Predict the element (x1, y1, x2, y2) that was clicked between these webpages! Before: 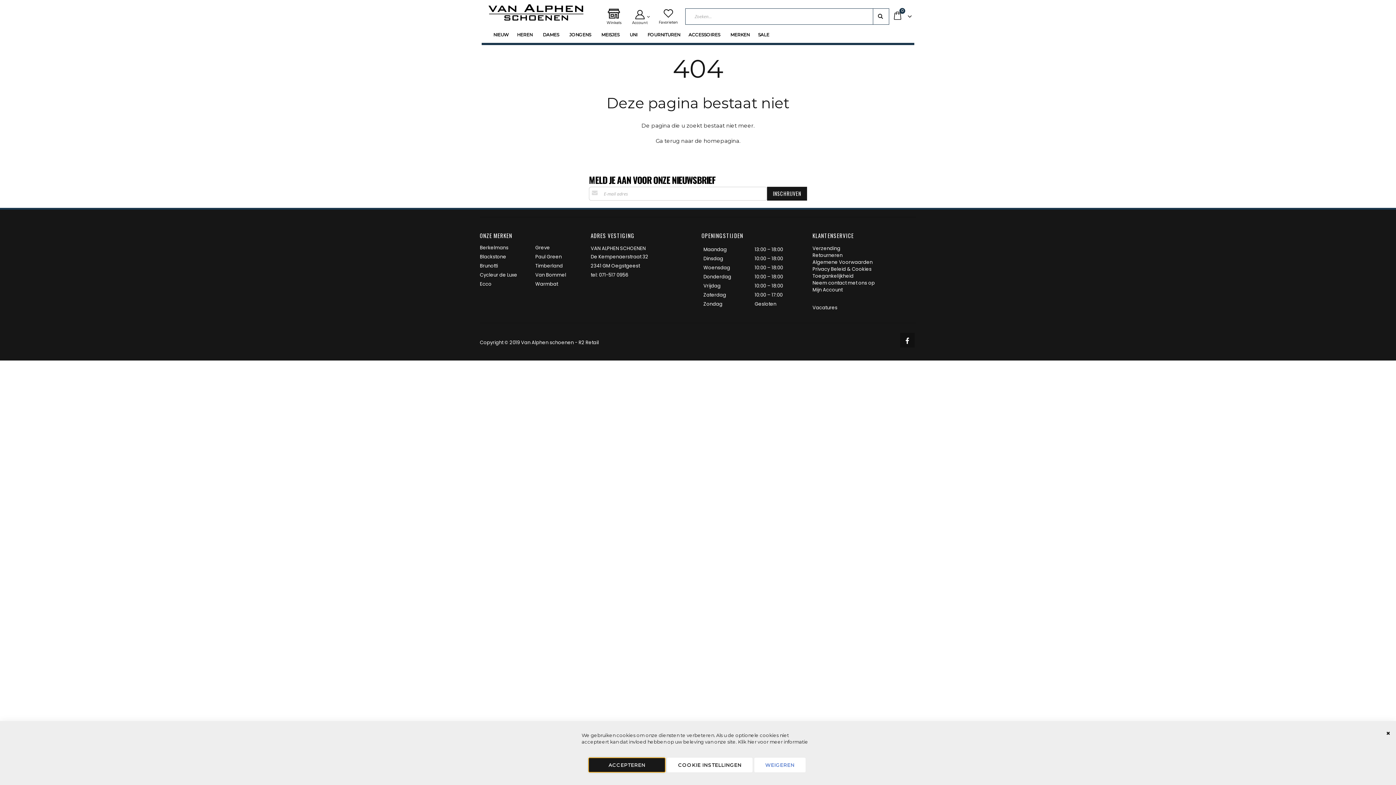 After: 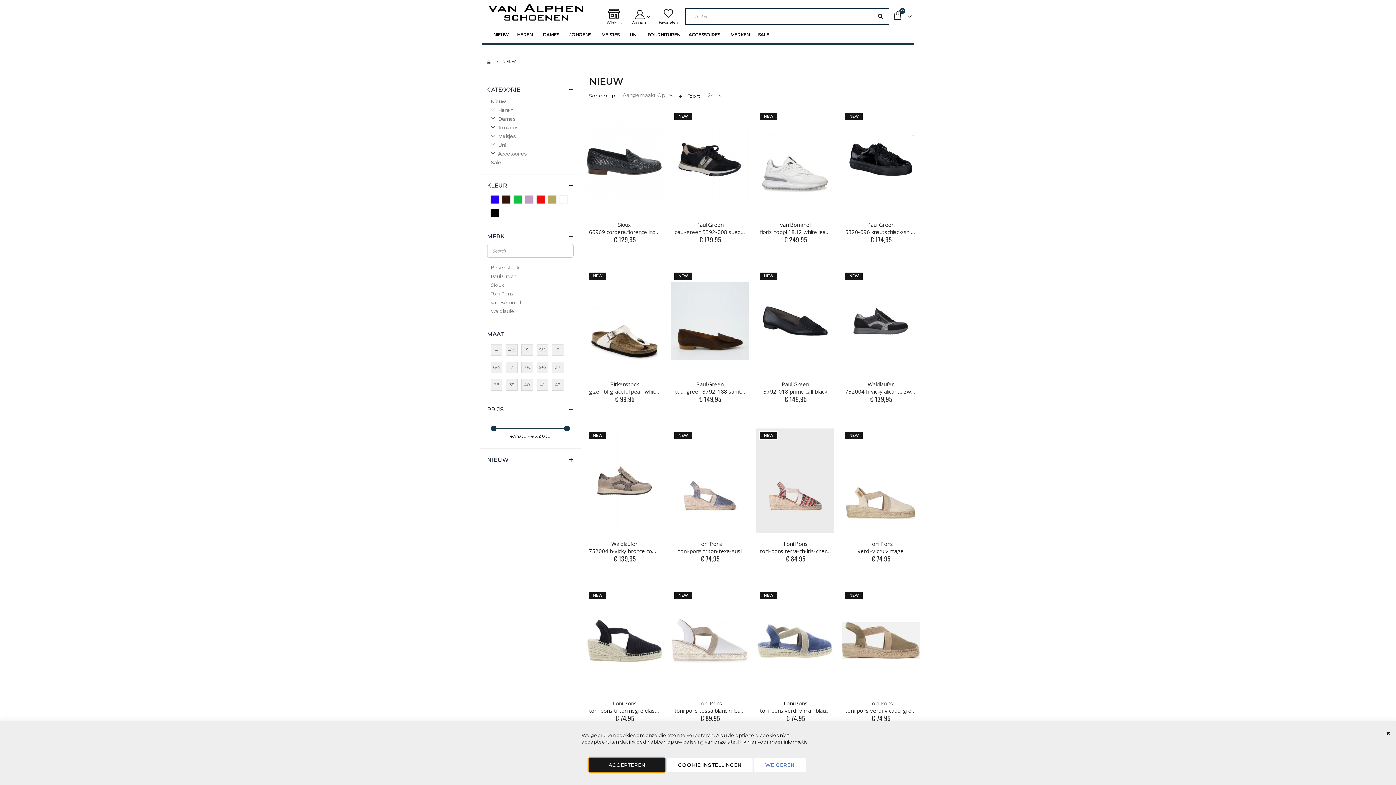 Action: label: NIEUW bbox: (489, 28, 513, 41)